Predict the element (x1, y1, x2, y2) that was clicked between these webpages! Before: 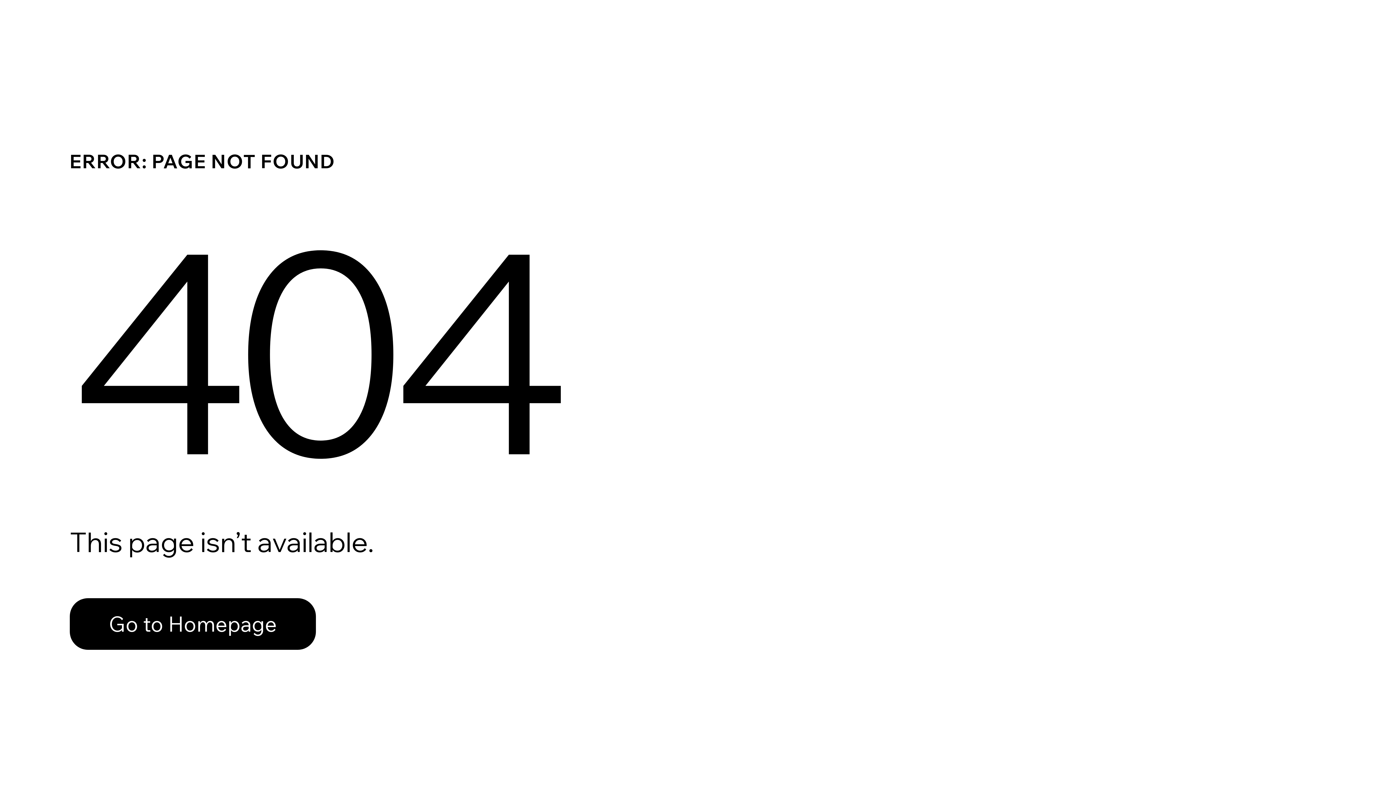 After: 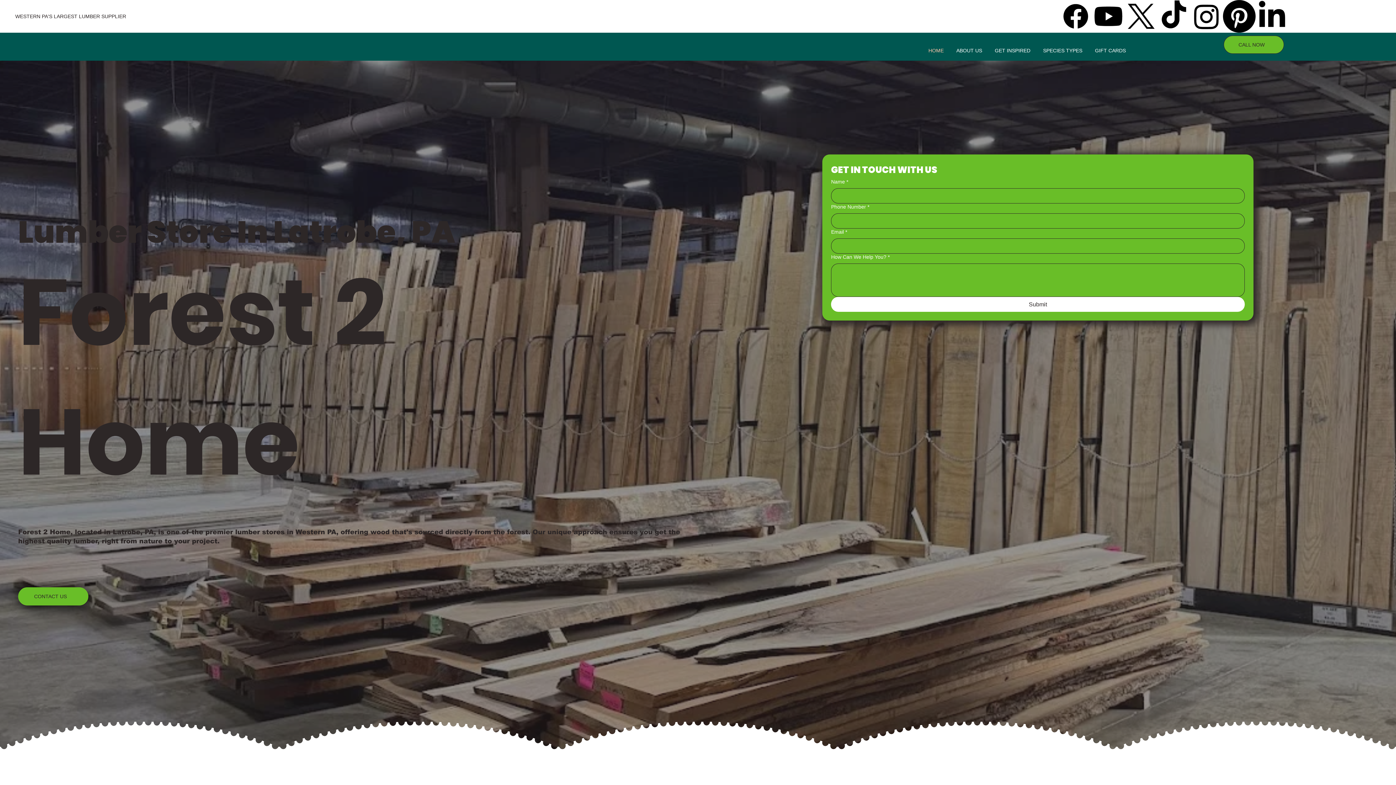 Action: label: Go to Homepage bbox: (69, 582, 768, 659)